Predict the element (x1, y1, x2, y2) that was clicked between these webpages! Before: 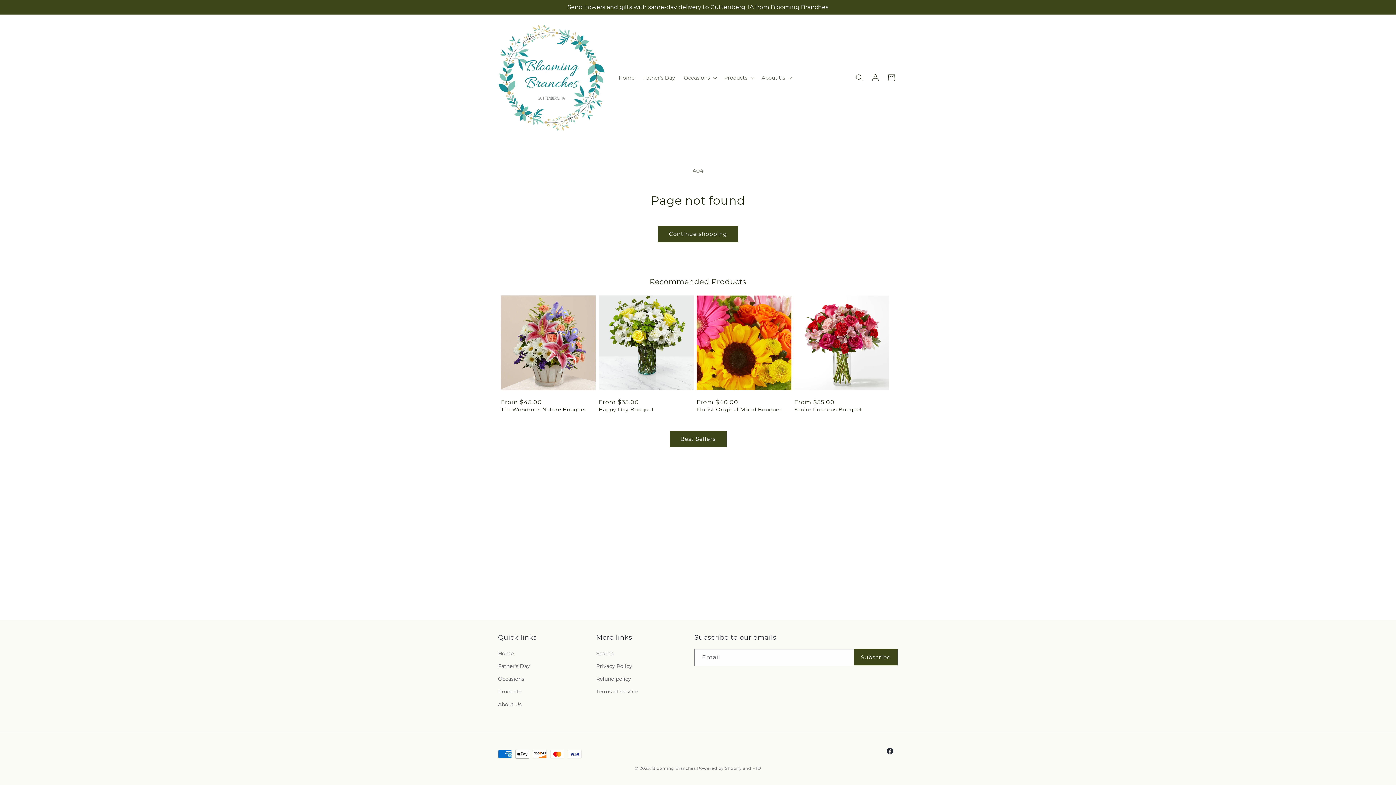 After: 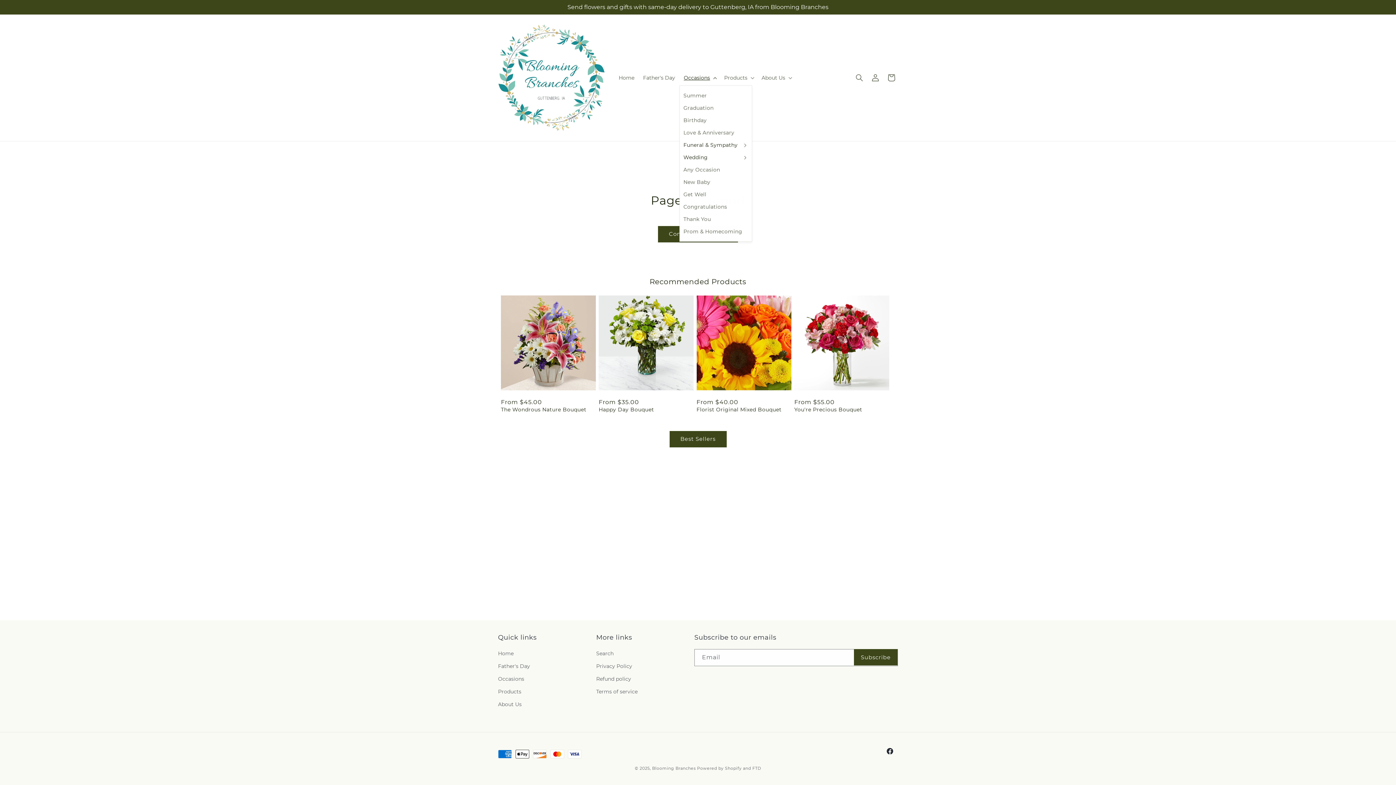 Action: bbox: (679, 70, 720, 85) label: Occasions